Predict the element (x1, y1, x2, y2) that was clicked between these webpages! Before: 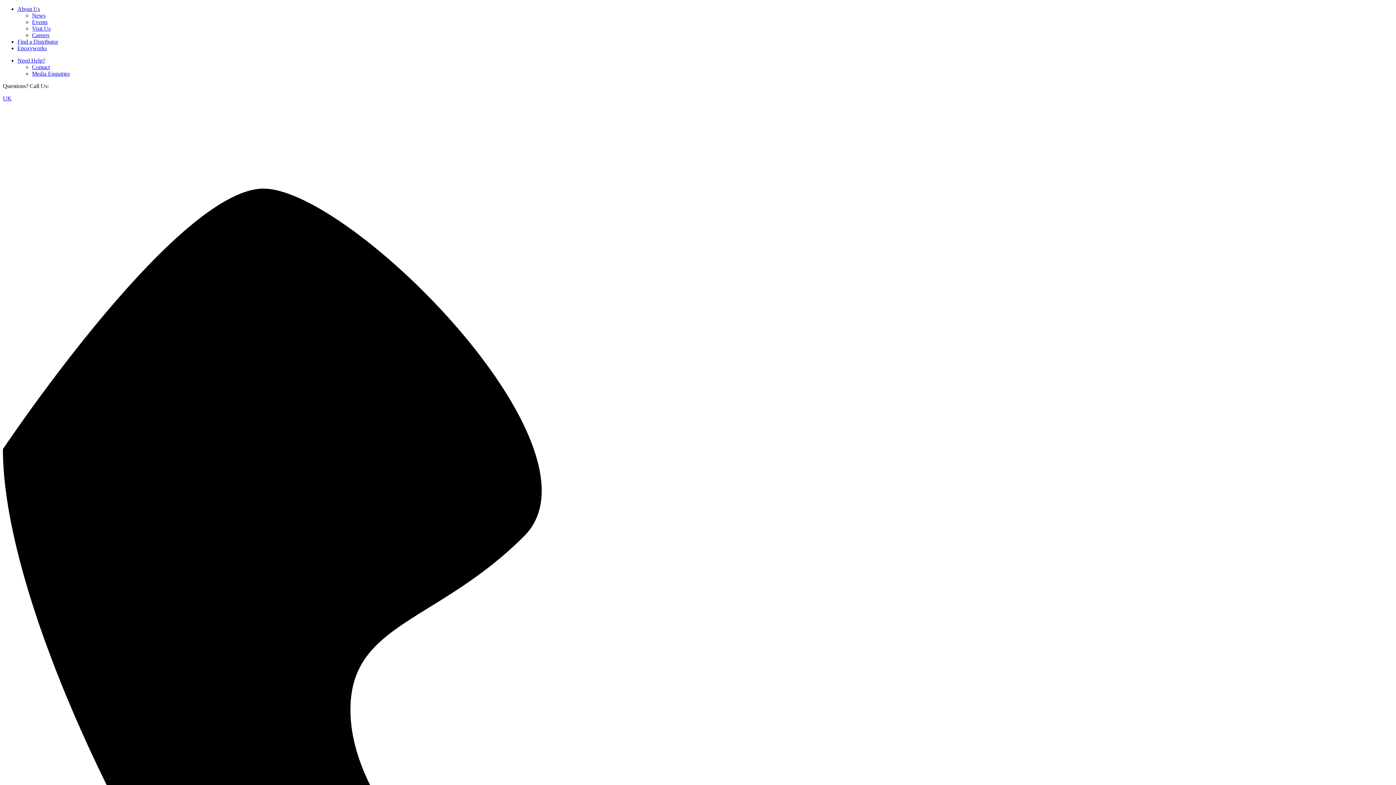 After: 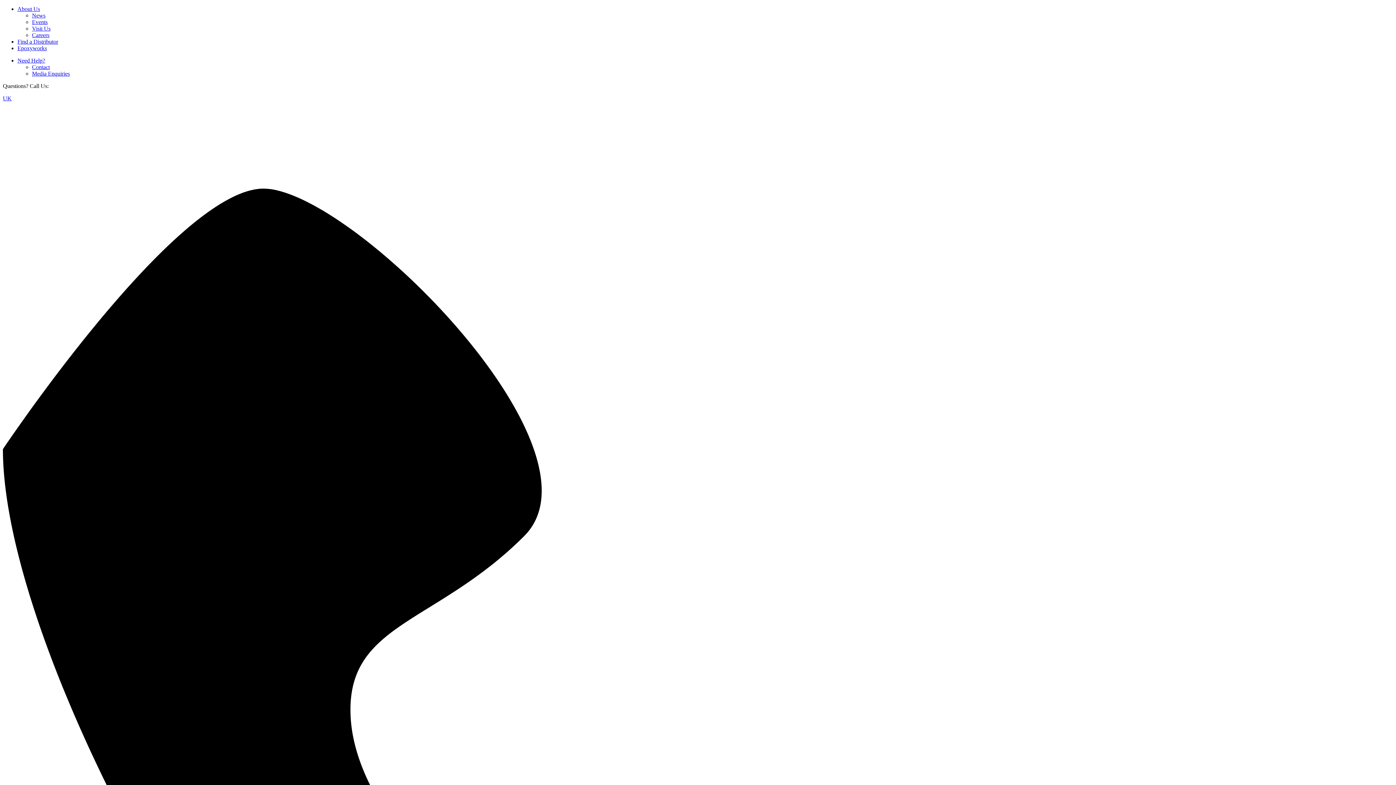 Action: label: About Us bbox: (17, 5, 40, 12)